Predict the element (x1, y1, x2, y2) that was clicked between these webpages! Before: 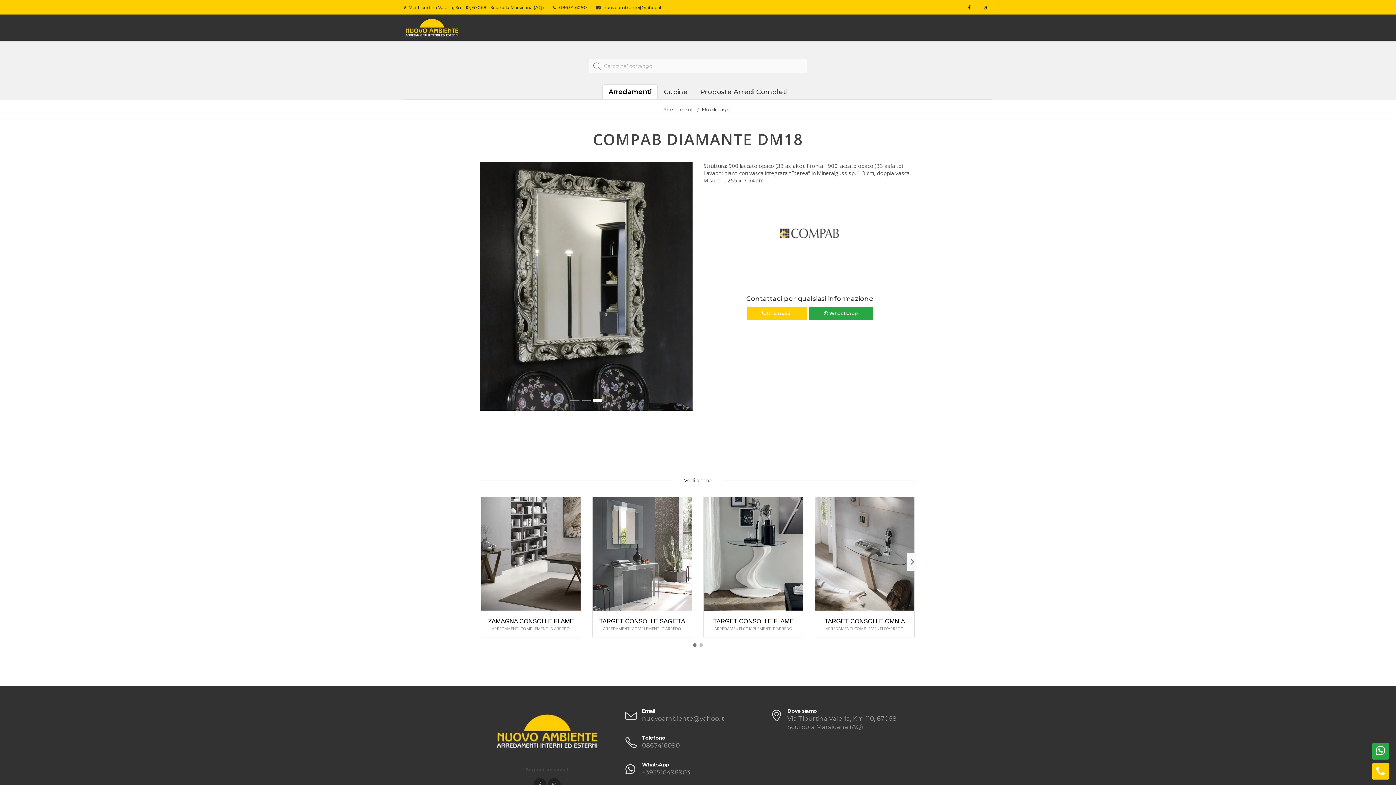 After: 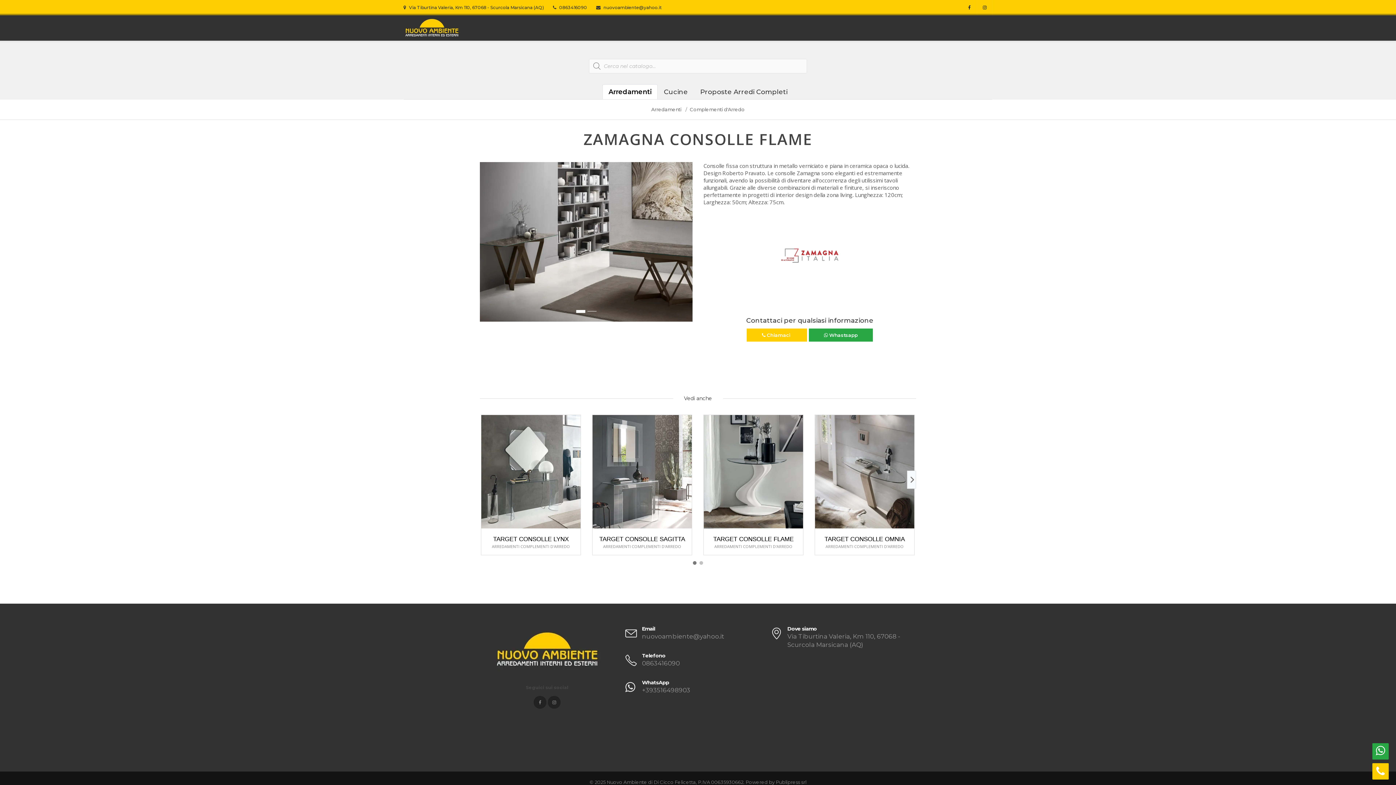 Action: bbox: (483, 639, 578, 648) label: ZAMAGNA CONSOLLE FLAME